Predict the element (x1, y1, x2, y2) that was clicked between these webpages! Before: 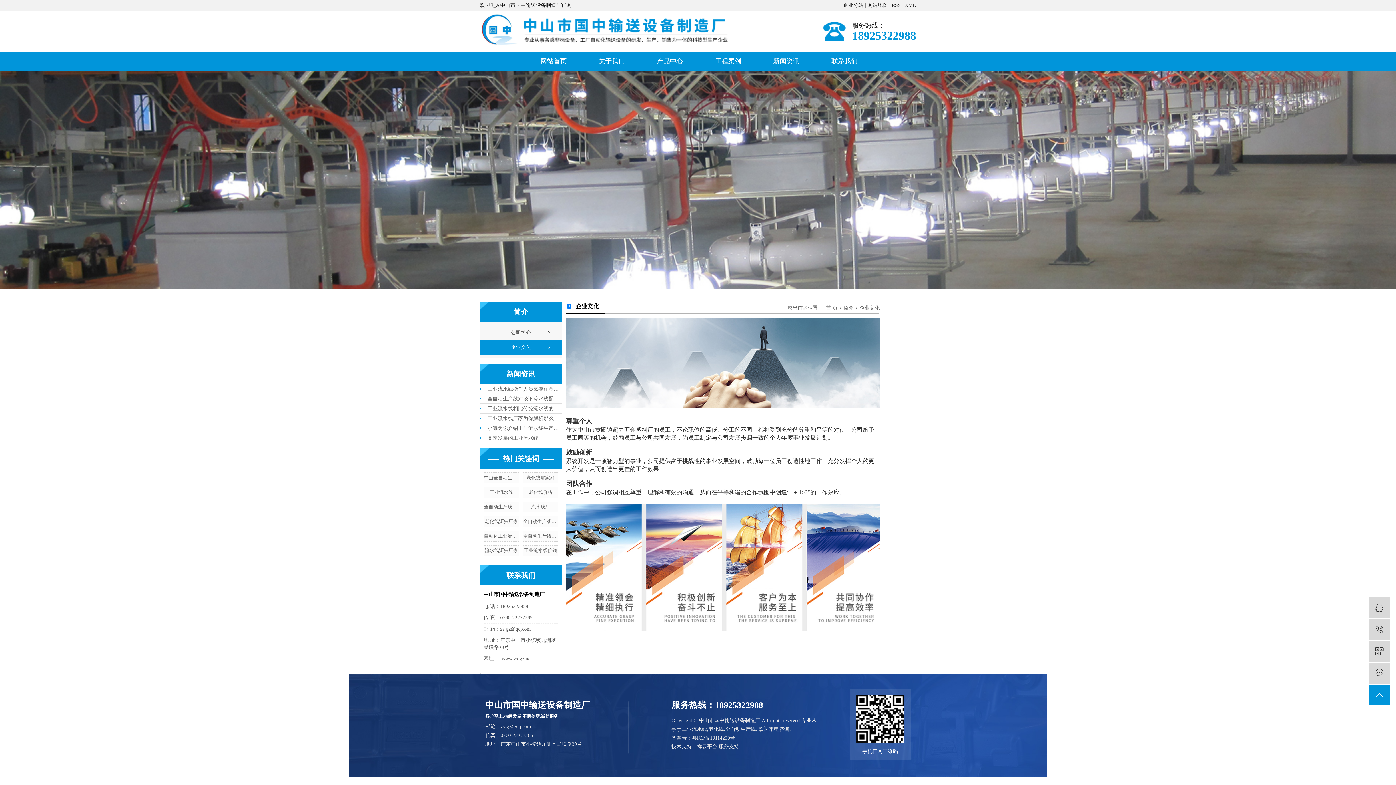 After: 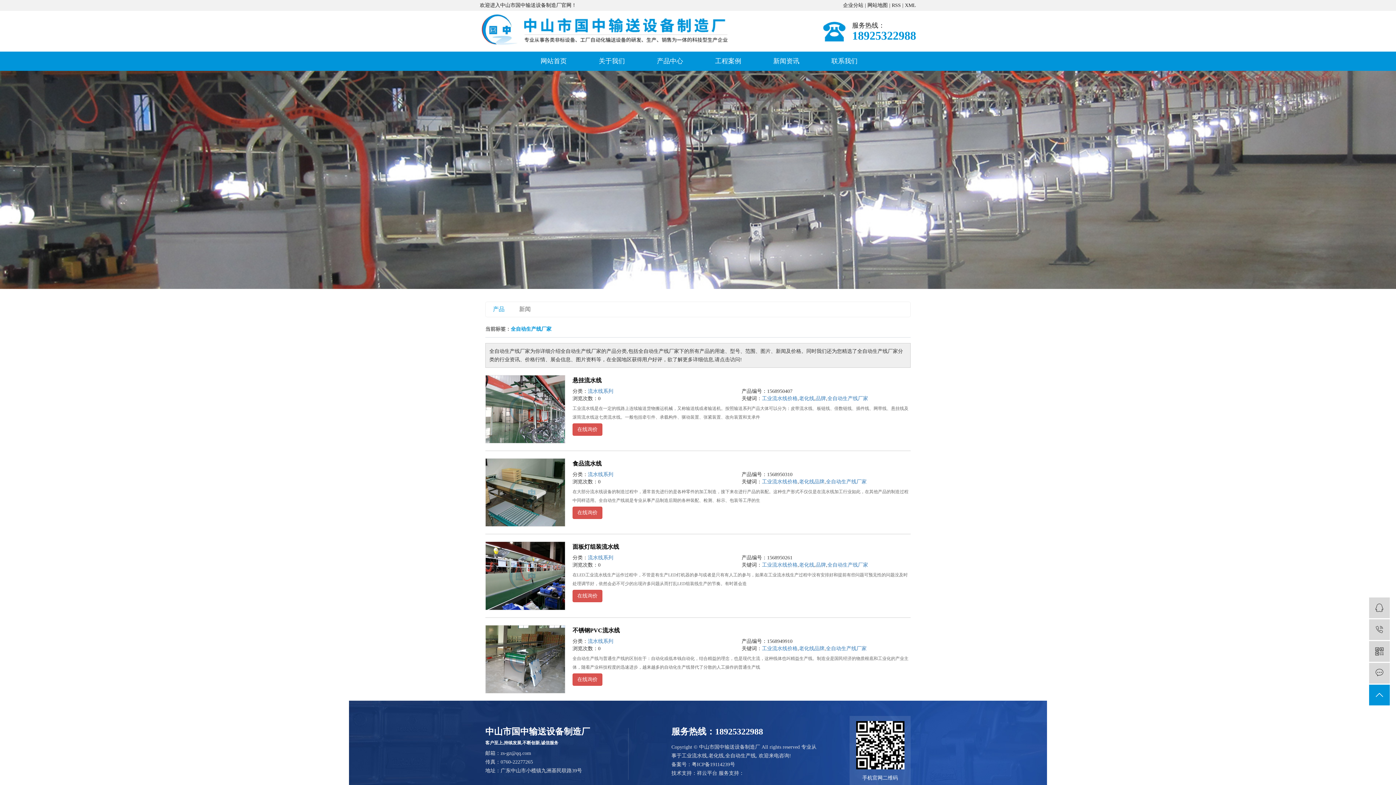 Action: label: 全自动生产线厂家 bbox: (522, 530, 558, 541)